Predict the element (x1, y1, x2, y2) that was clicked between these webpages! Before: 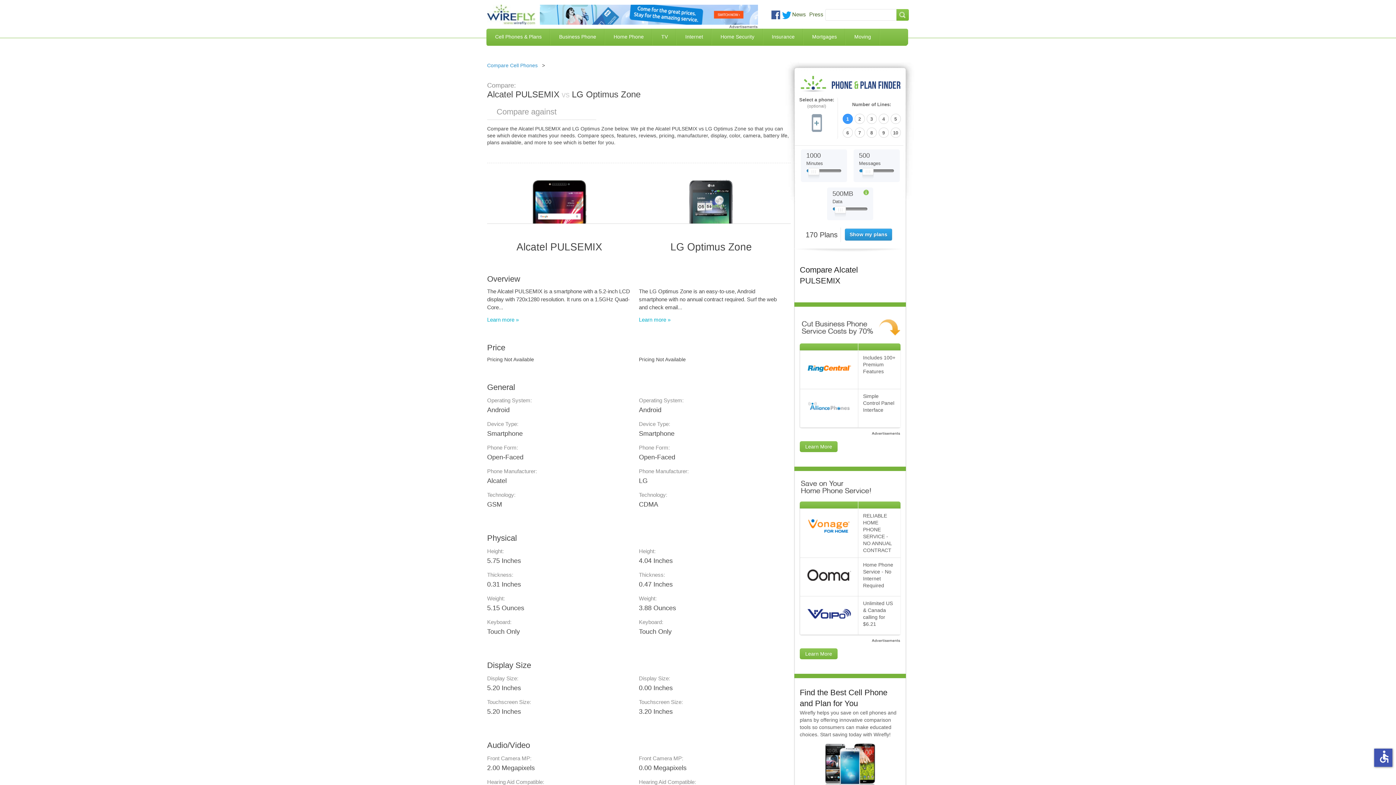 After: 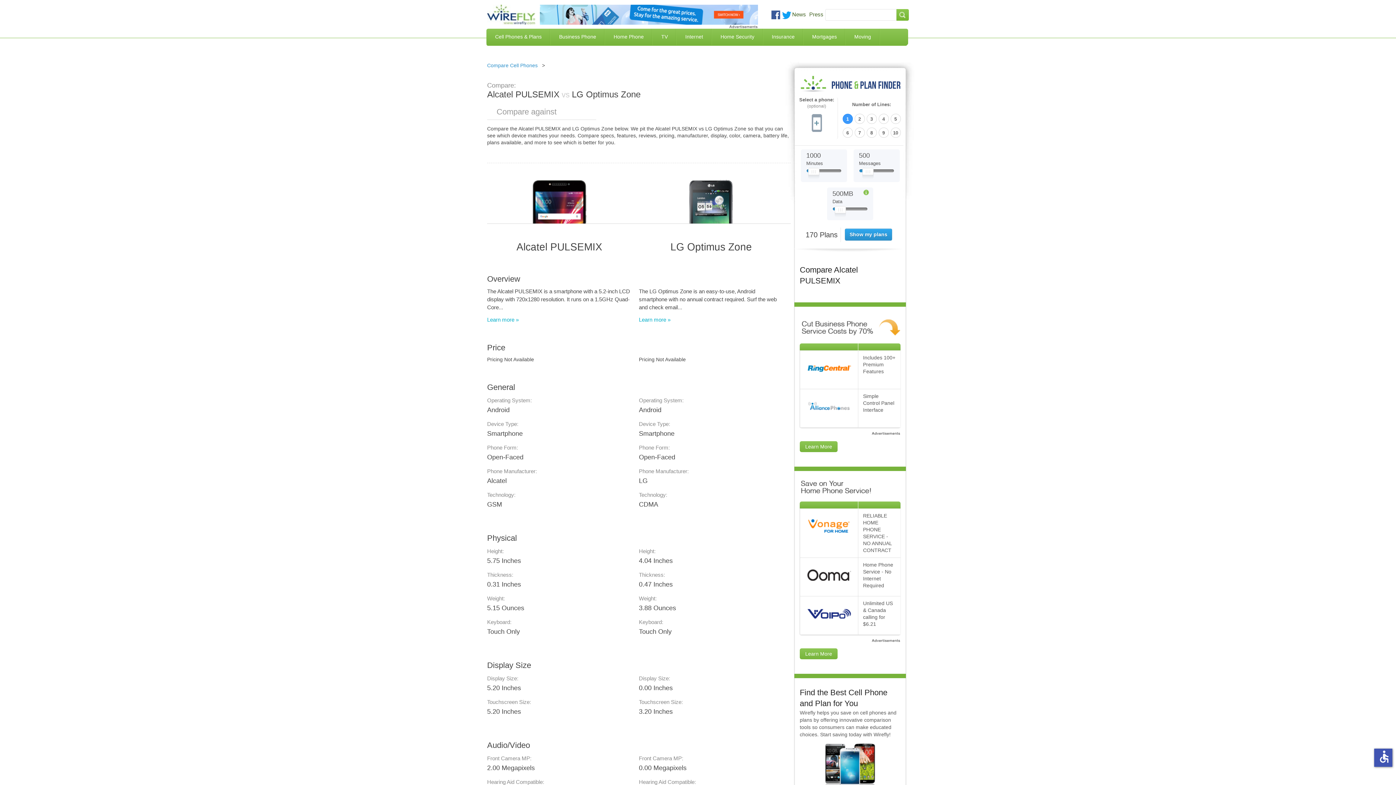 Action: bbox: (782, 11, 791, 17)